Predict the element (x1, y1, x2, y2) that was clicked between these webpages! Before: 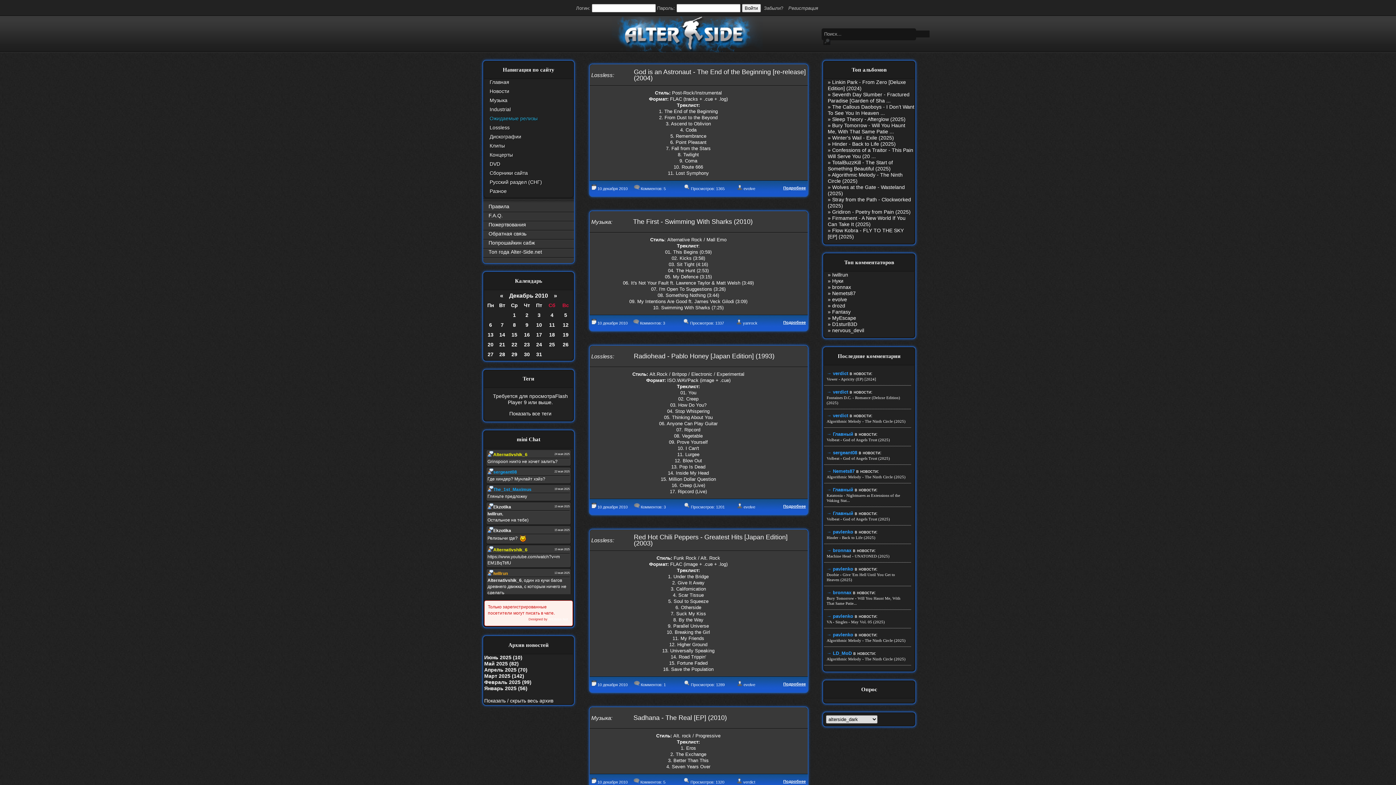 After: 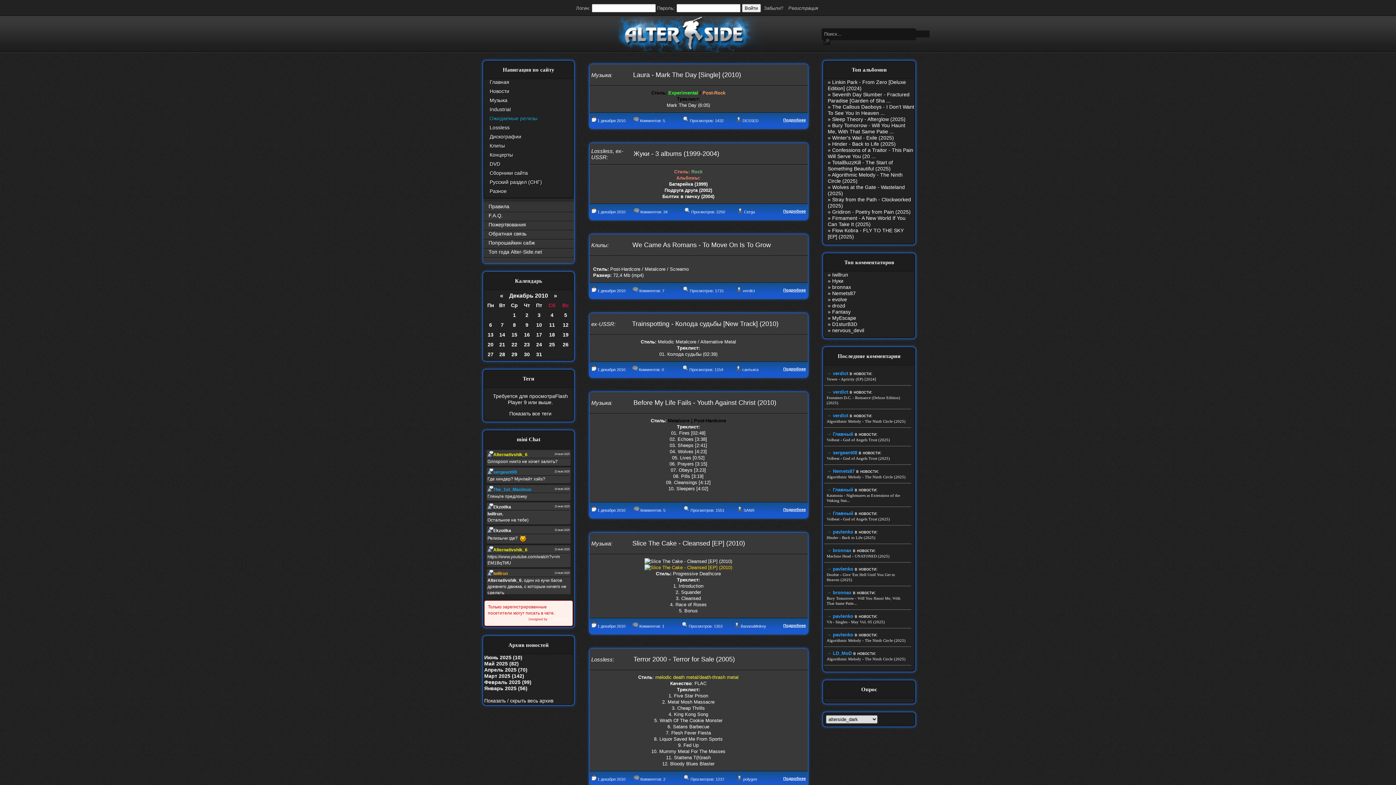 Action: label: 1 bbox: (513, 312, 516, 318)